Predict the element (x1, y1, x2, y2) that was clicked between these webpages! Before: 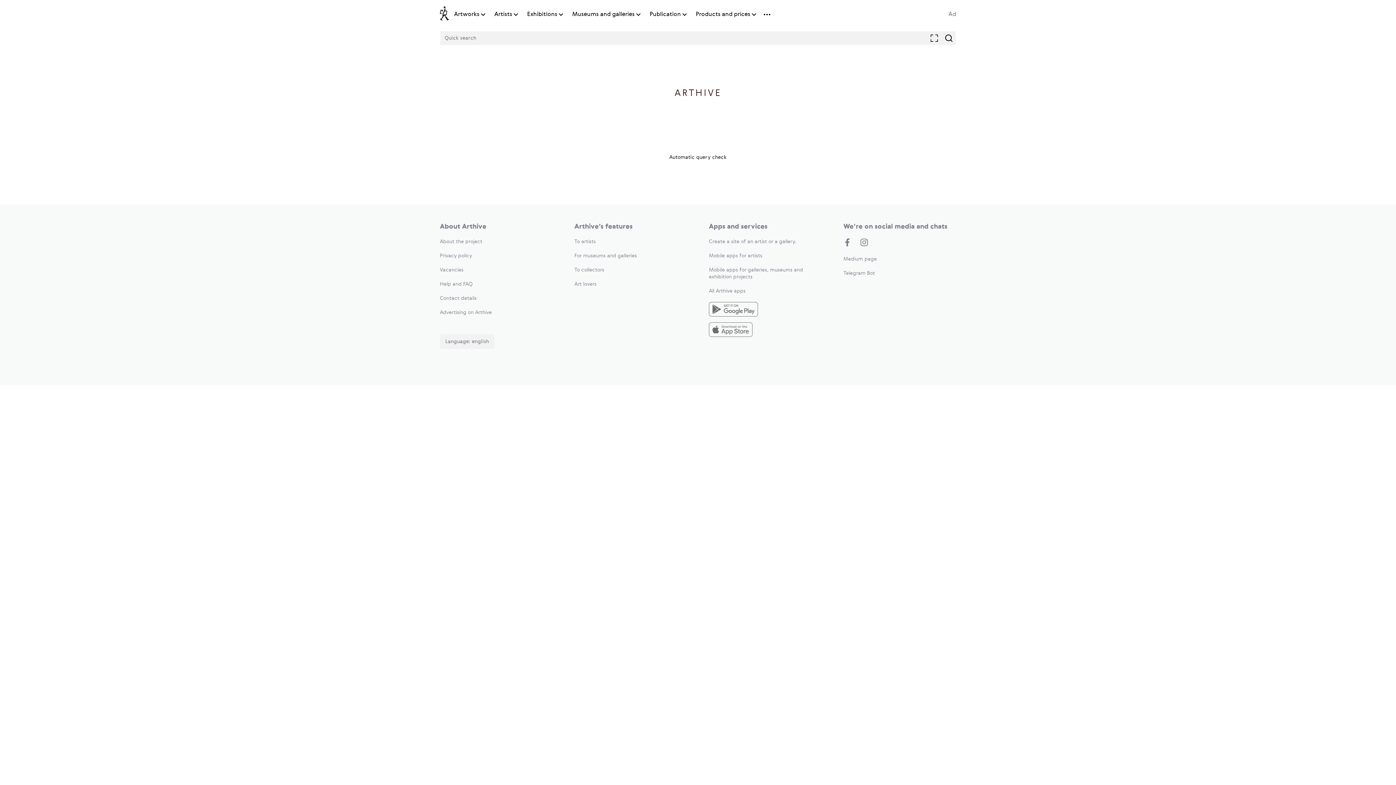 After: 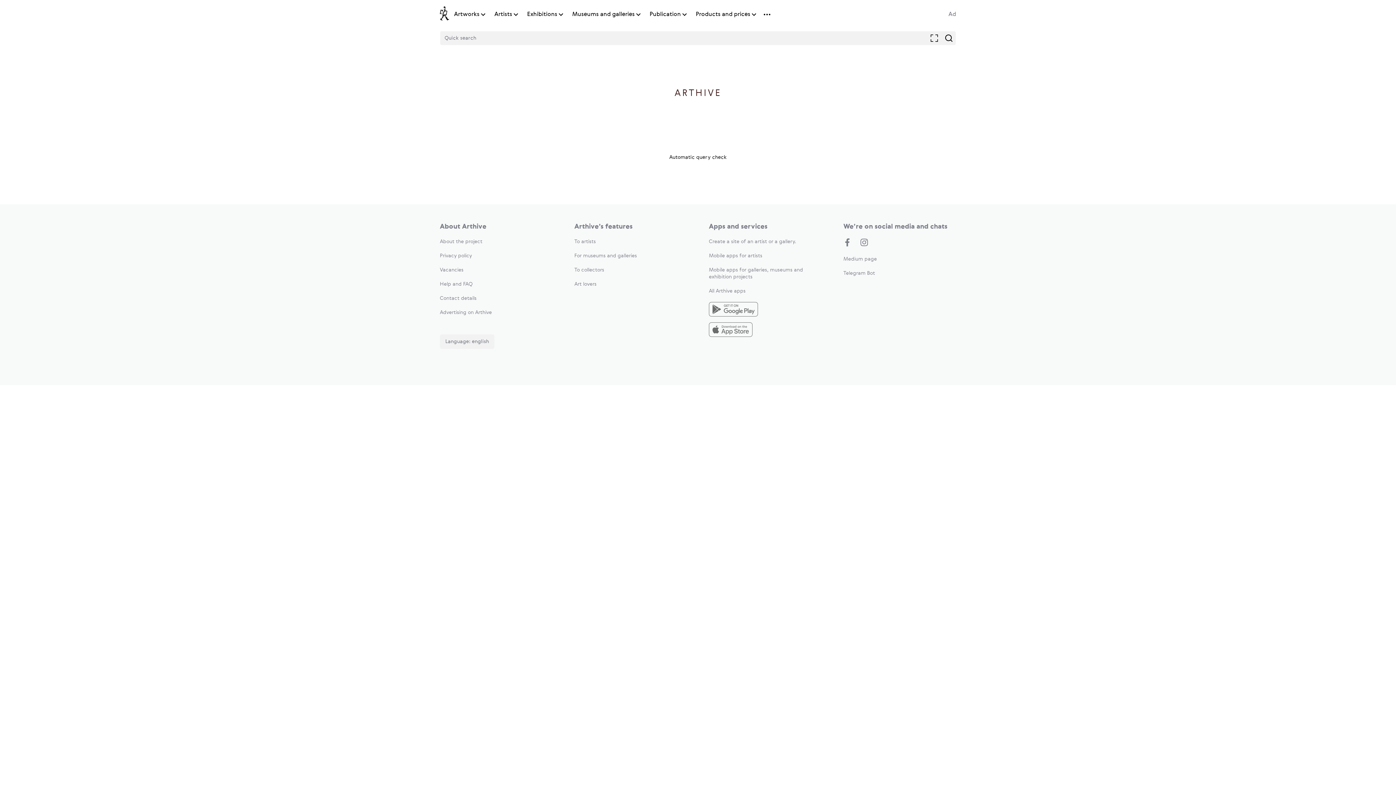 Action: label: Contact details bbox: (440, 296, 476, 301)